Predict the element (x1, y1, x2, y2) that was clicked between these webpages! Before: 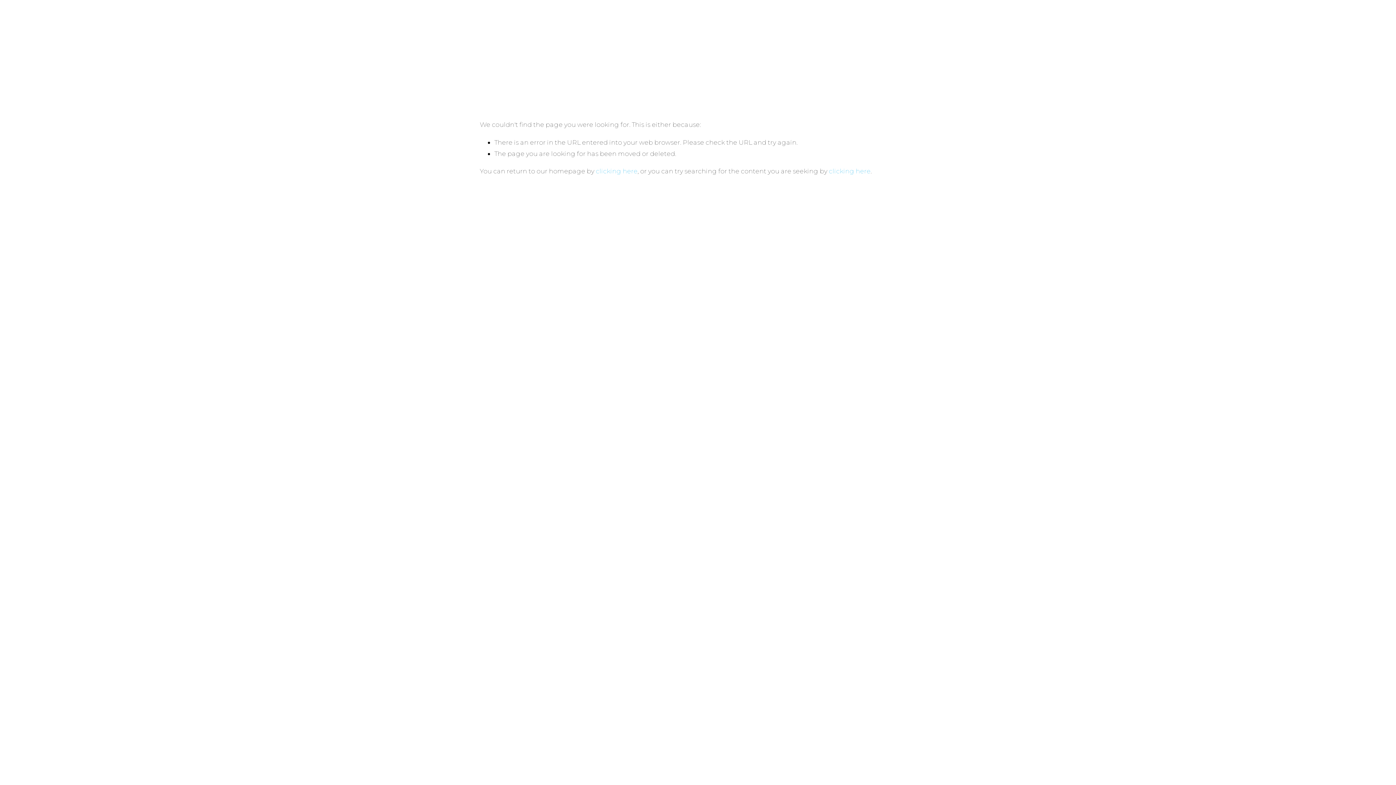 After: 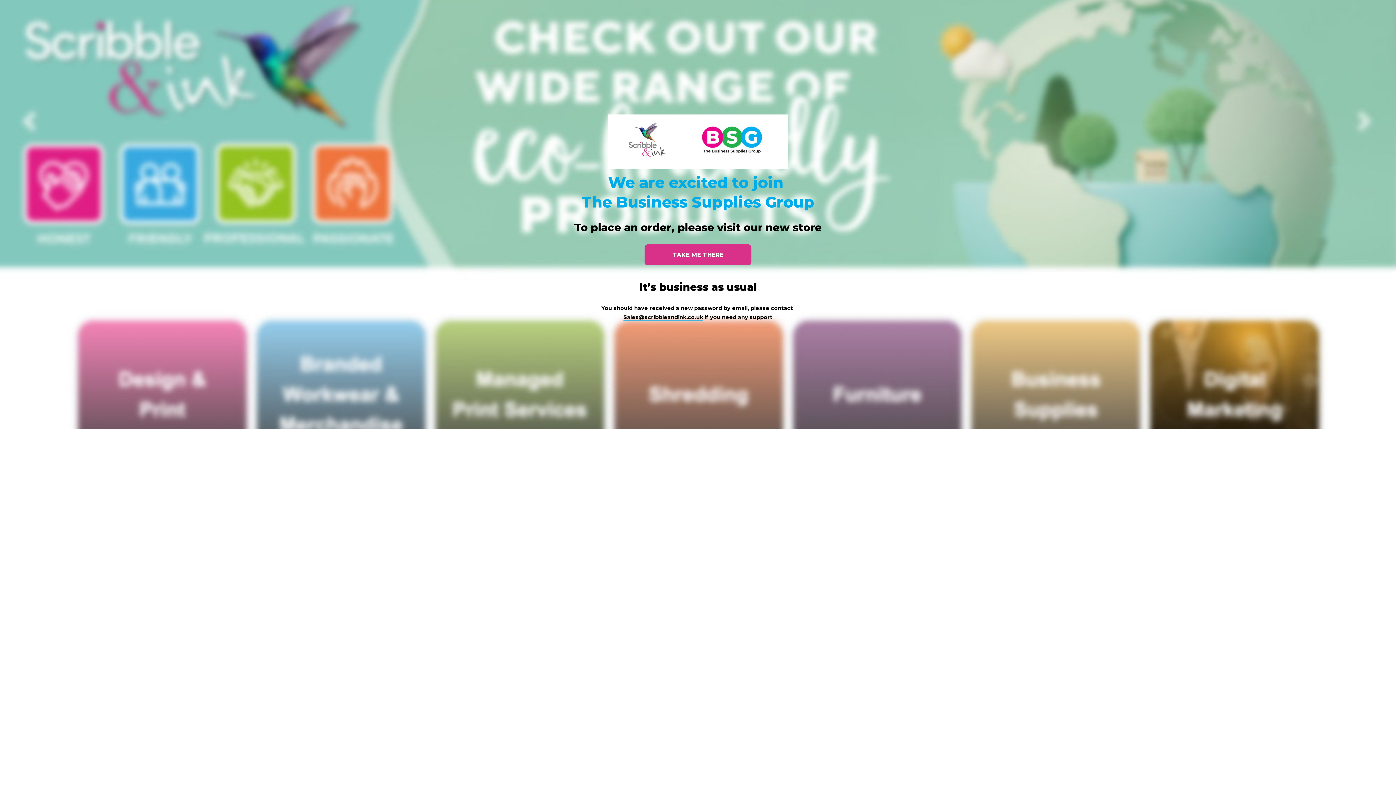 Action: label: clicking here bbox: (596, 167, 637, 175)